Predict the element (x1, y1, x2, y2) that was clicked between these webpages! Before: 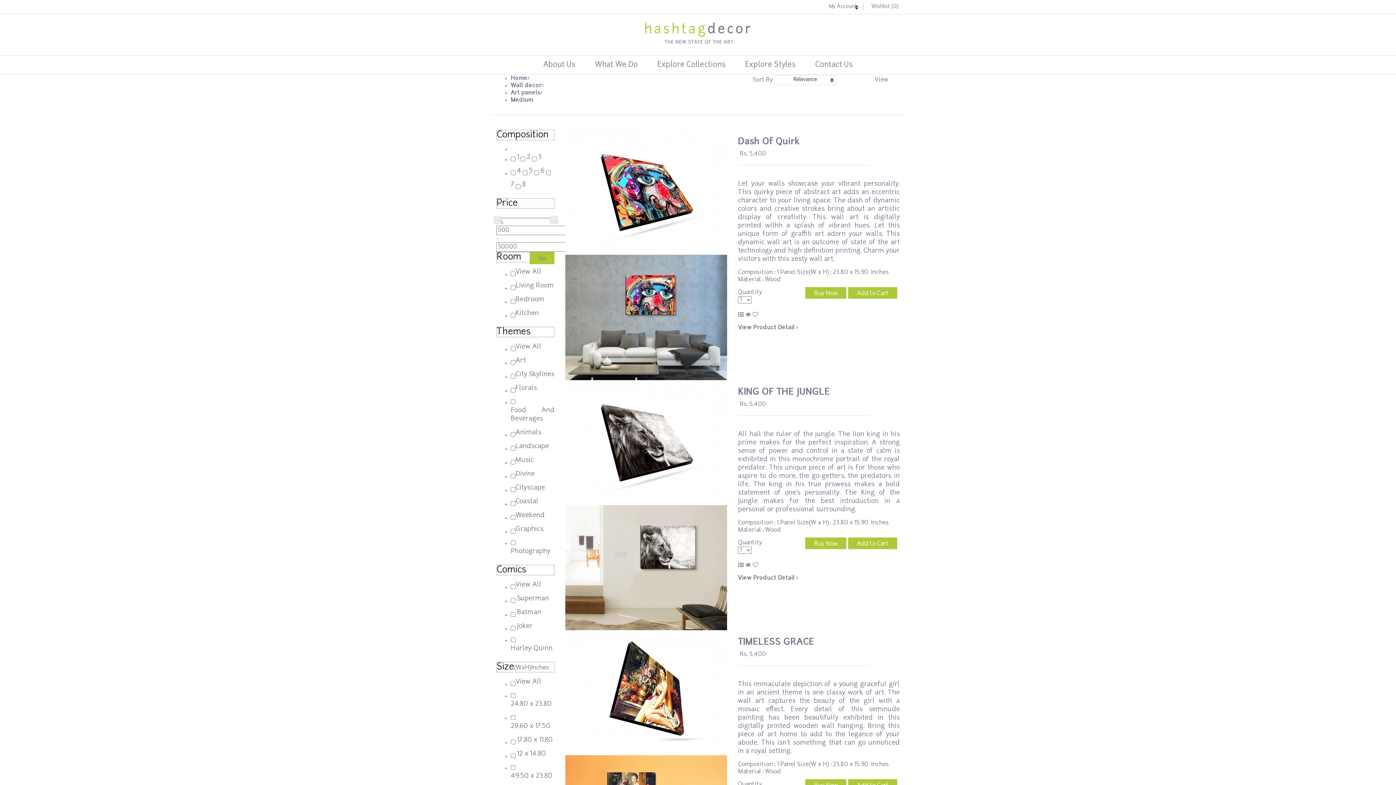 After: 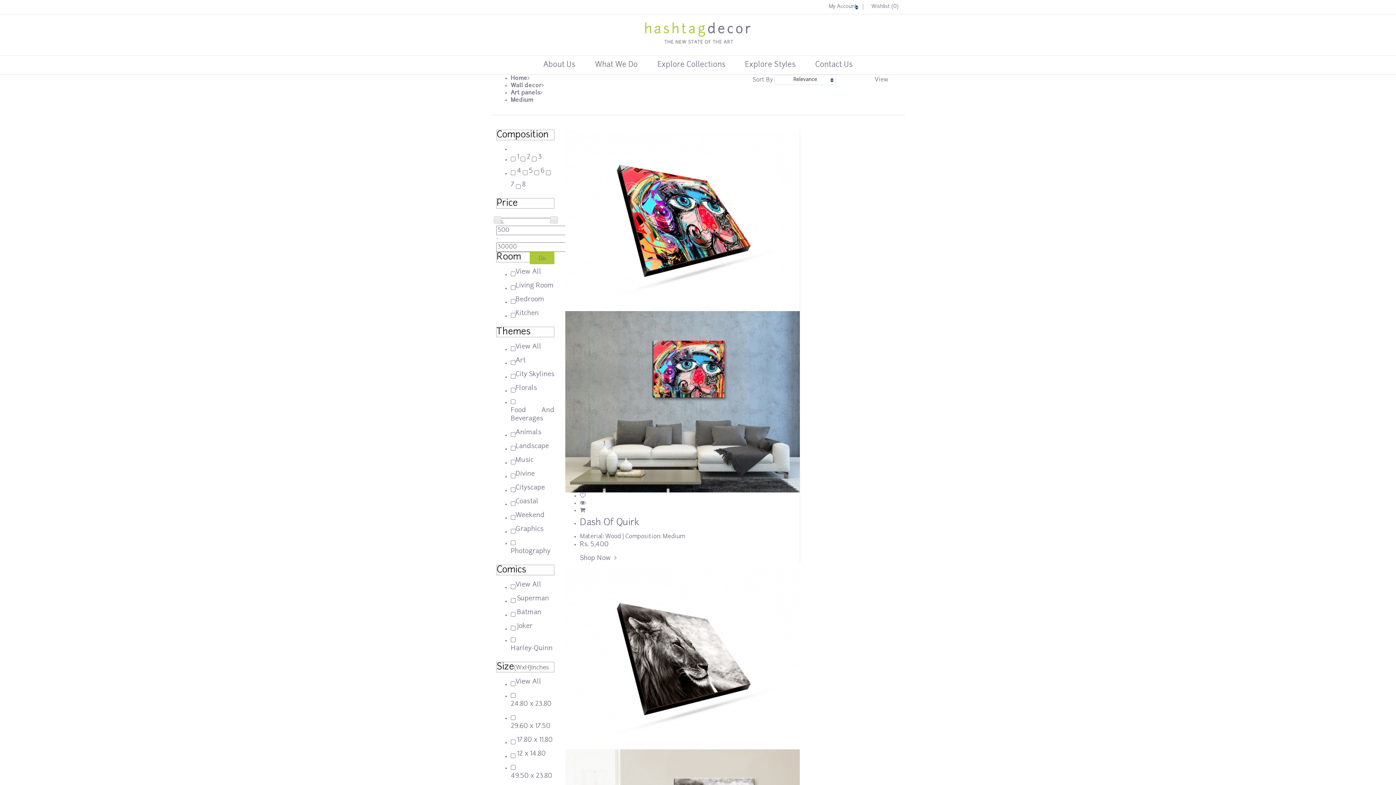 Action: bbox: (893, 75, 894, 81) label:  